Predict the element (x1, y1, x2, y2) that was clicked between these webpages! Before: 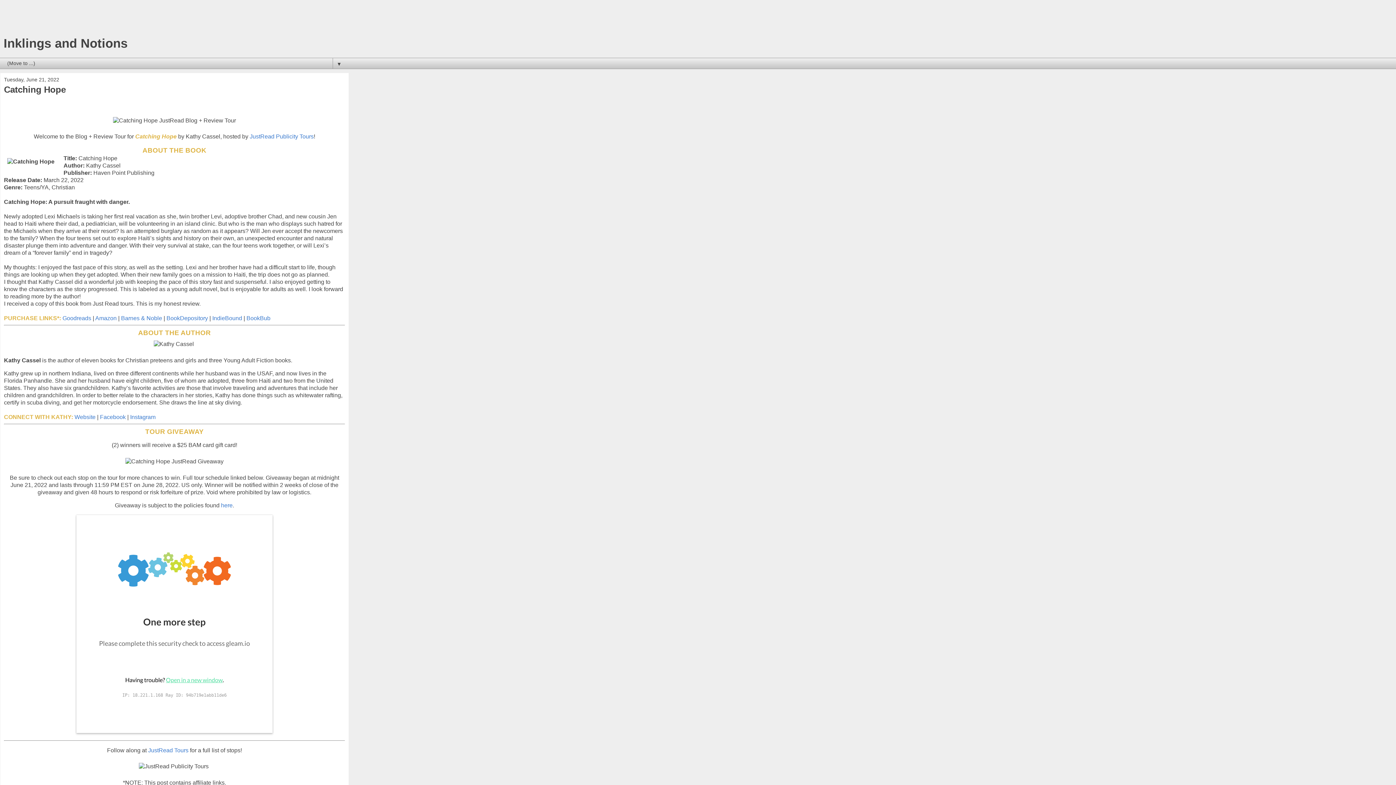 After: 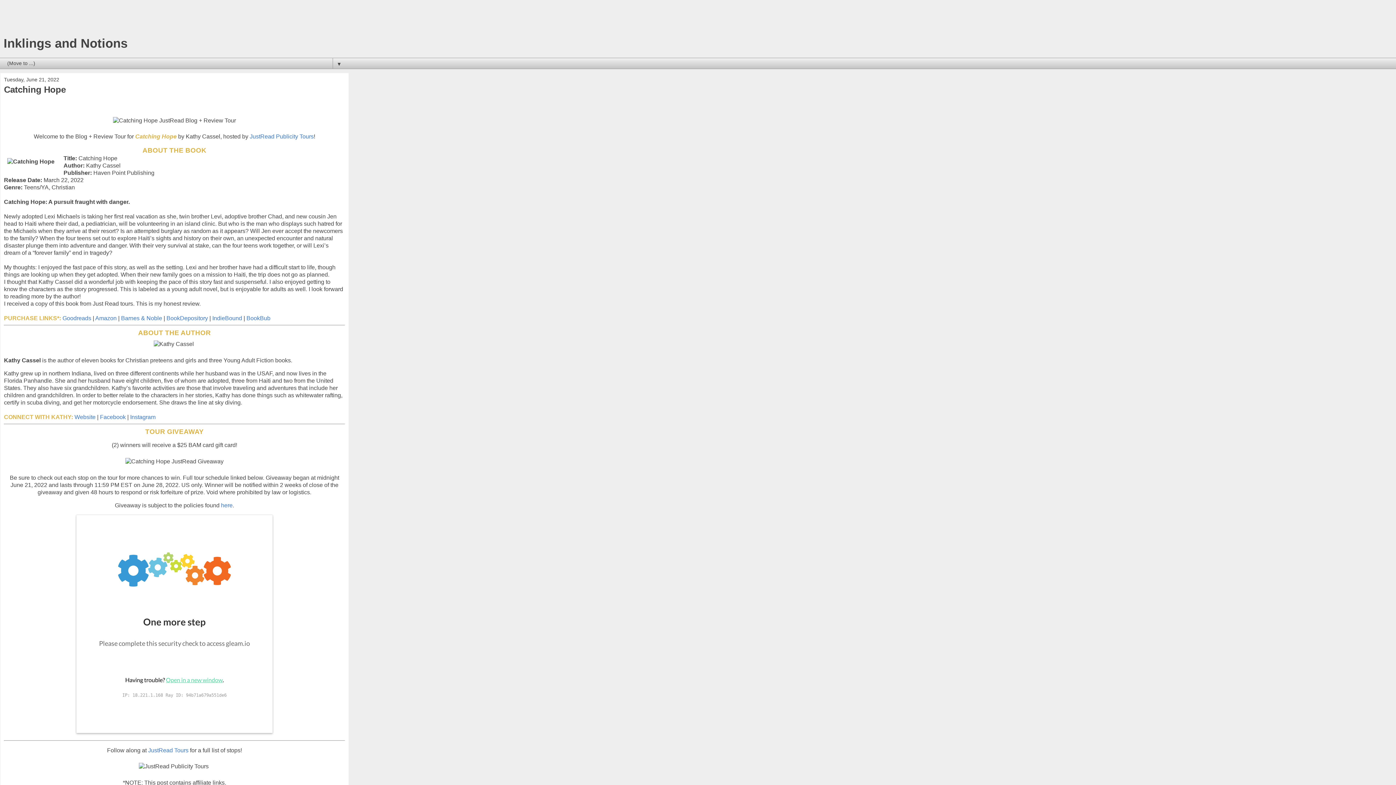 Action: label: Barnes & Noble bbox: (121, 315, 162, 321)